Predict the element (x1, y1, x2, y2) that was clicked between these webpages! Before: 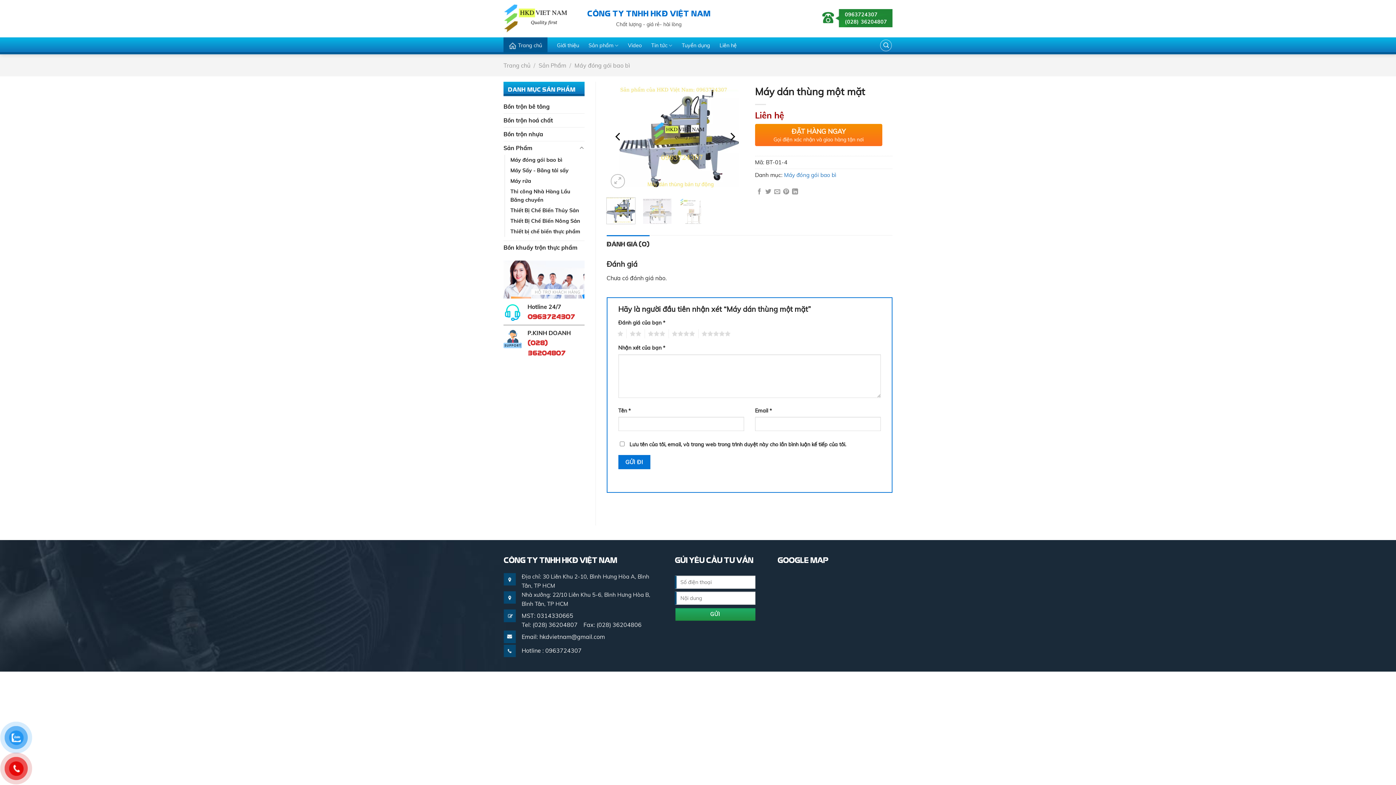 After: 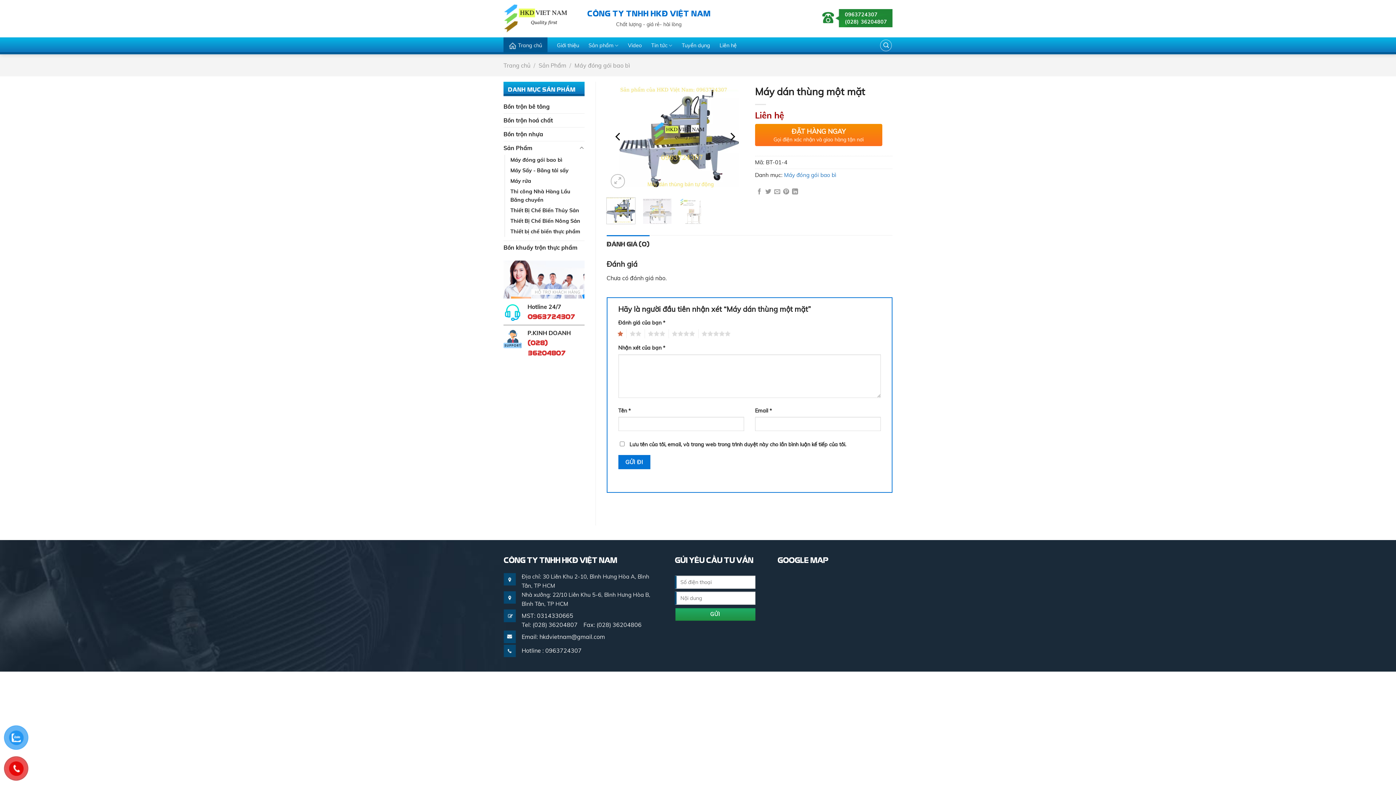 Action: bbox: (614, 329, 623, 338) label: 1